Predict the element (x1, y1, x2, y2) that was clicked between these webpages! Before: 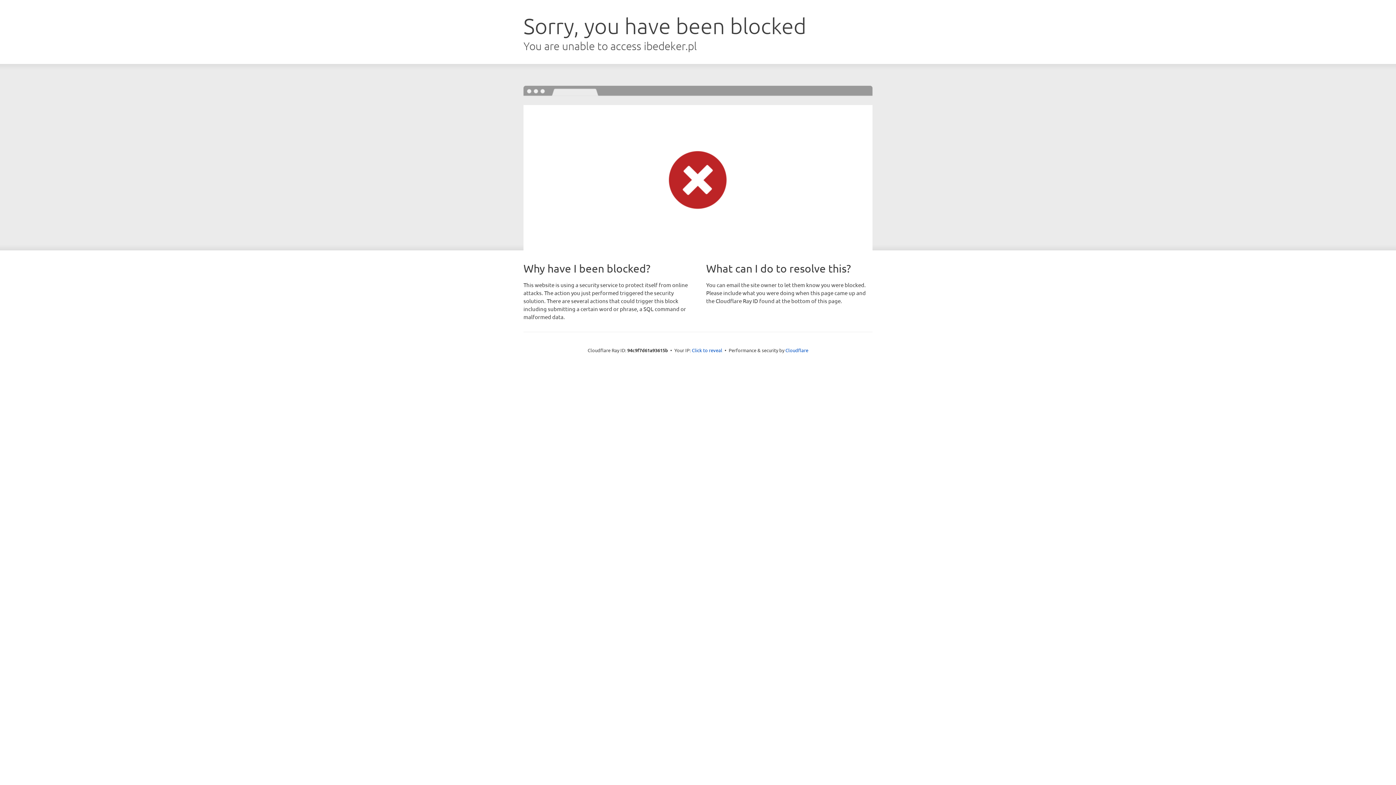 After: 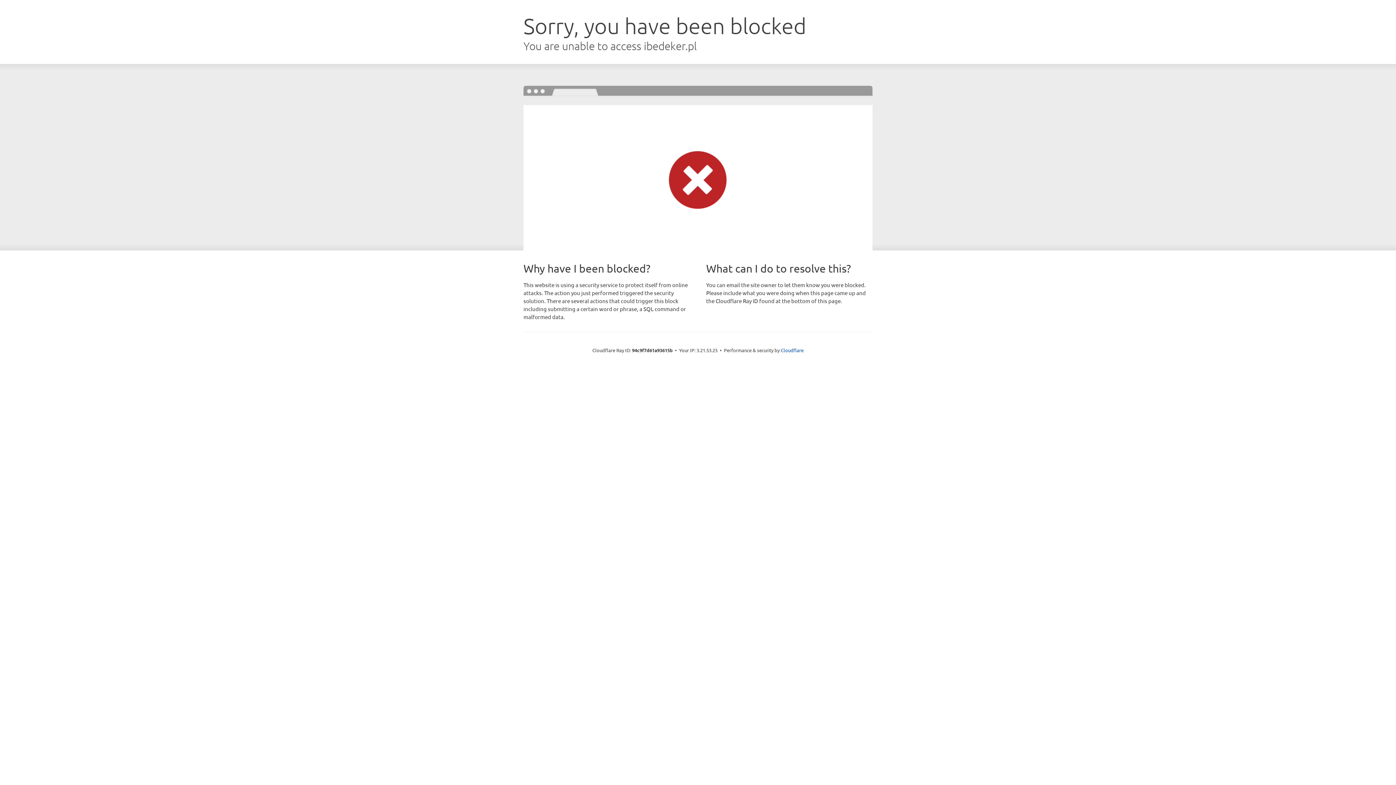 Action: label: Click to reveal bbox: (692, 346, 722, 353)